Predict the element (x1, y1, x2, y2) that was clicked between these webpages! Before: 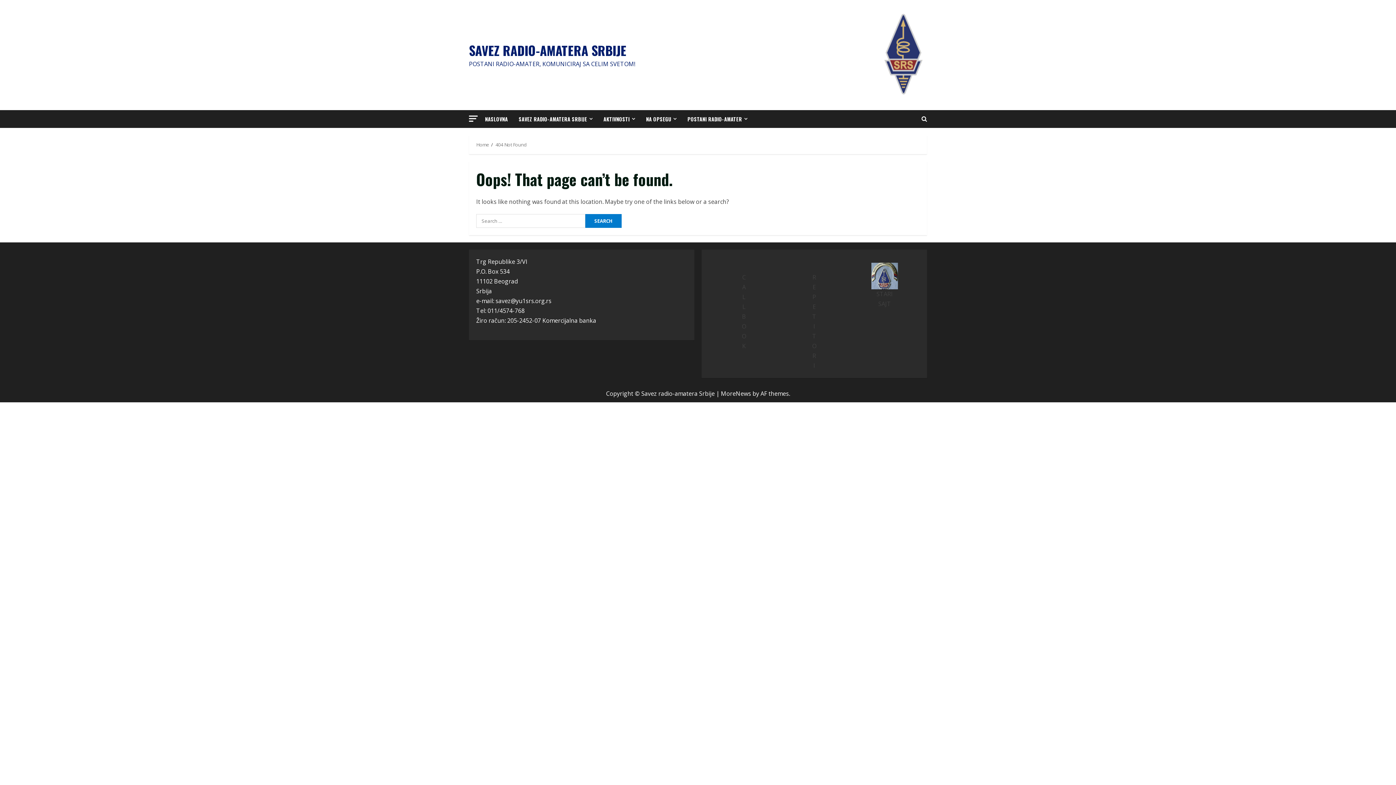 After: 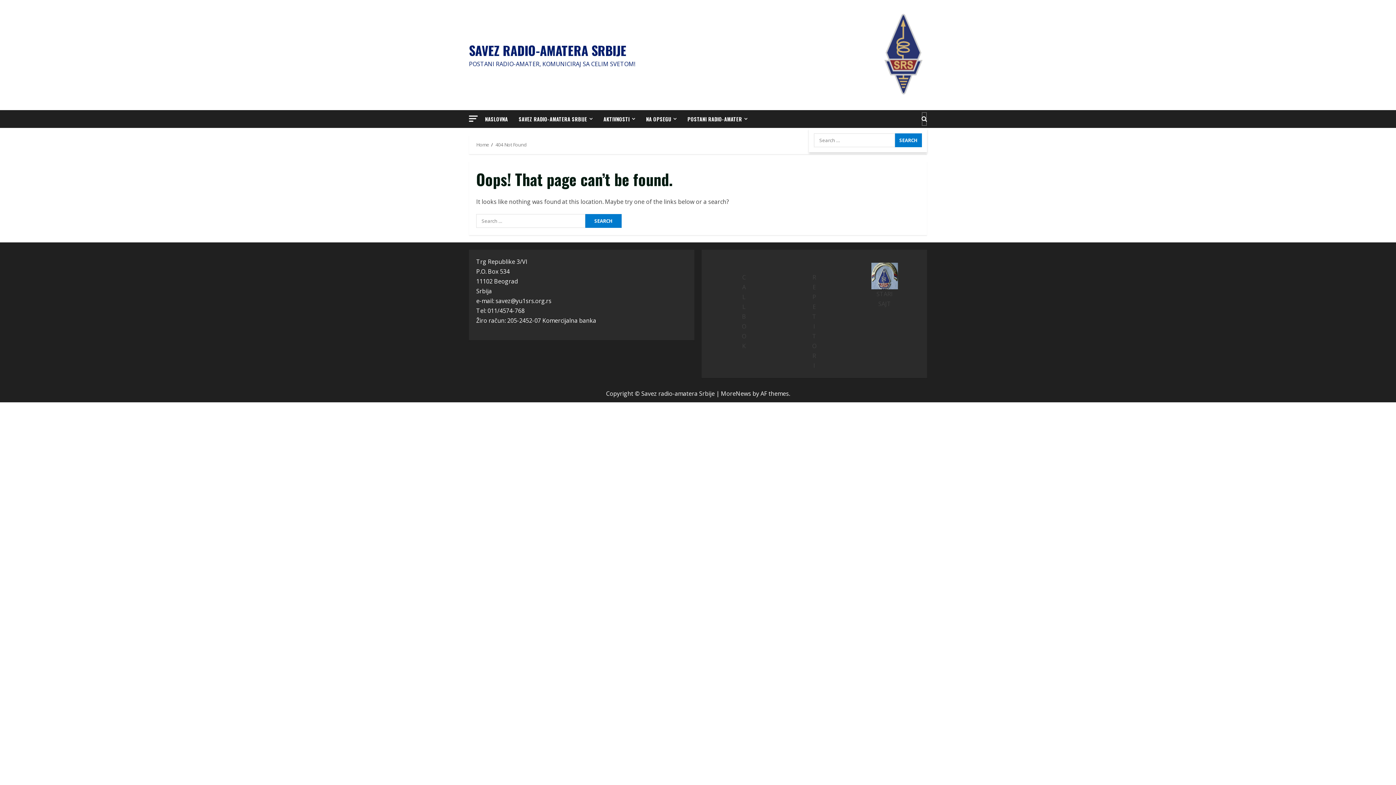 Action: label: Open search form bbox: (921, 112, 927, 126)